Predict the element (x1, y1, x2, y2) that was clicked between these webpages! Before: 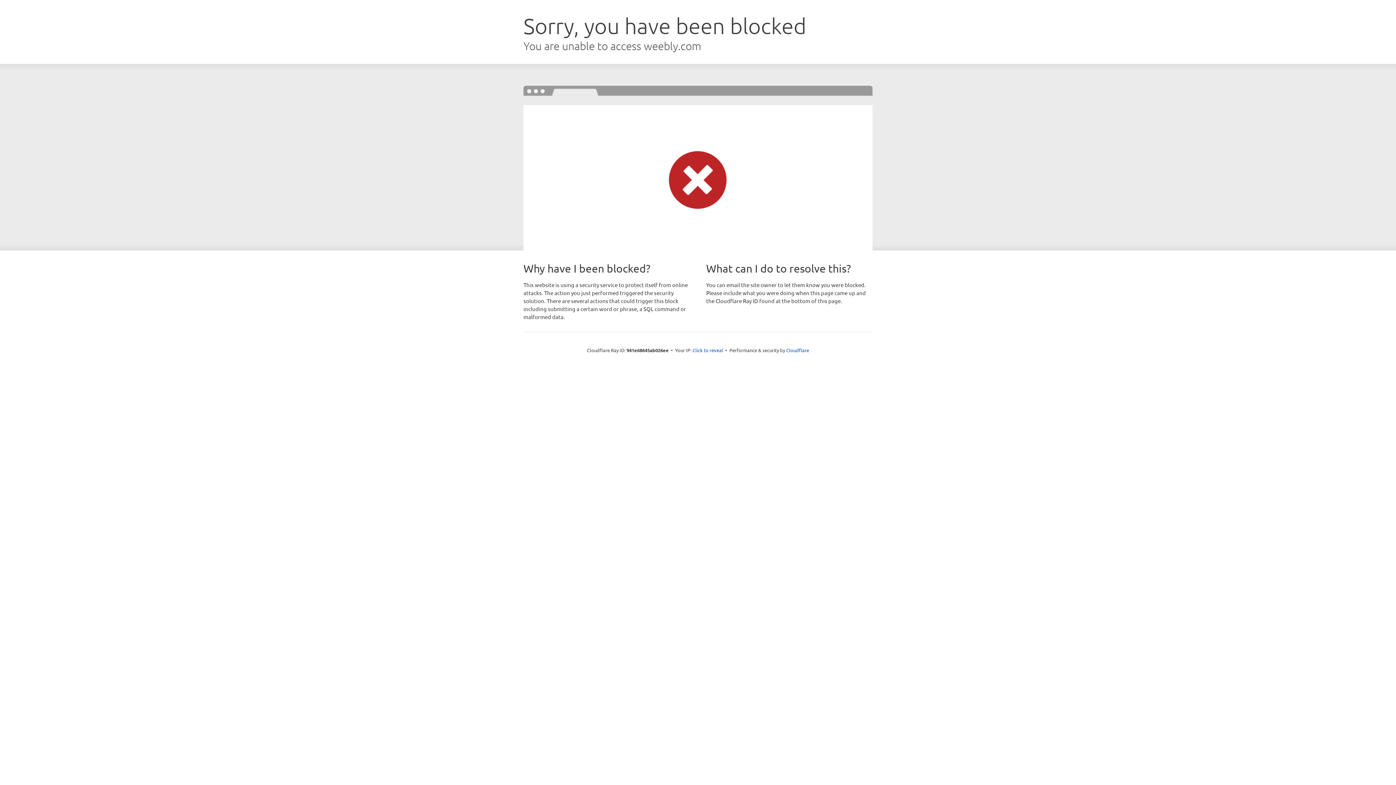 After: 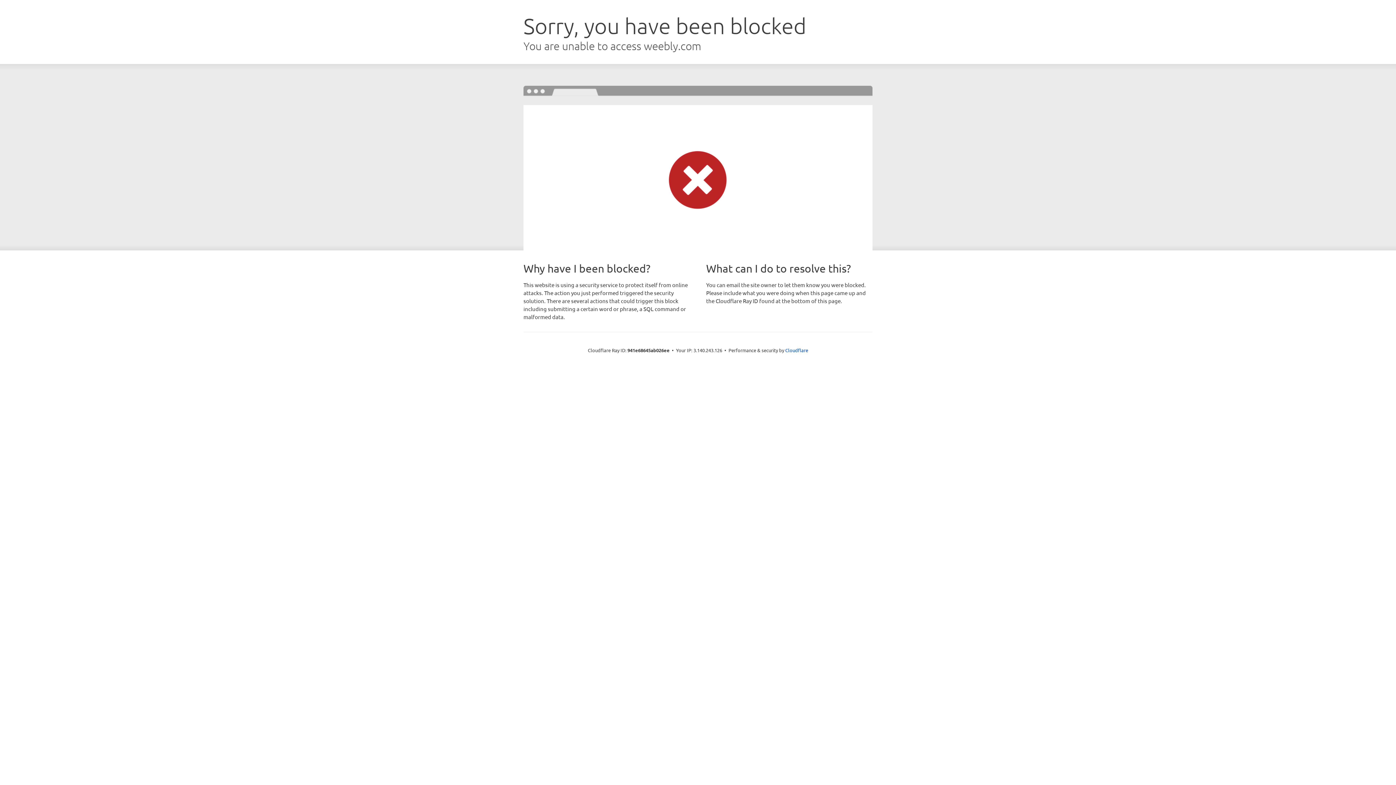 Action: label: Click to reveal bbox: (692, 346, 723, 353)